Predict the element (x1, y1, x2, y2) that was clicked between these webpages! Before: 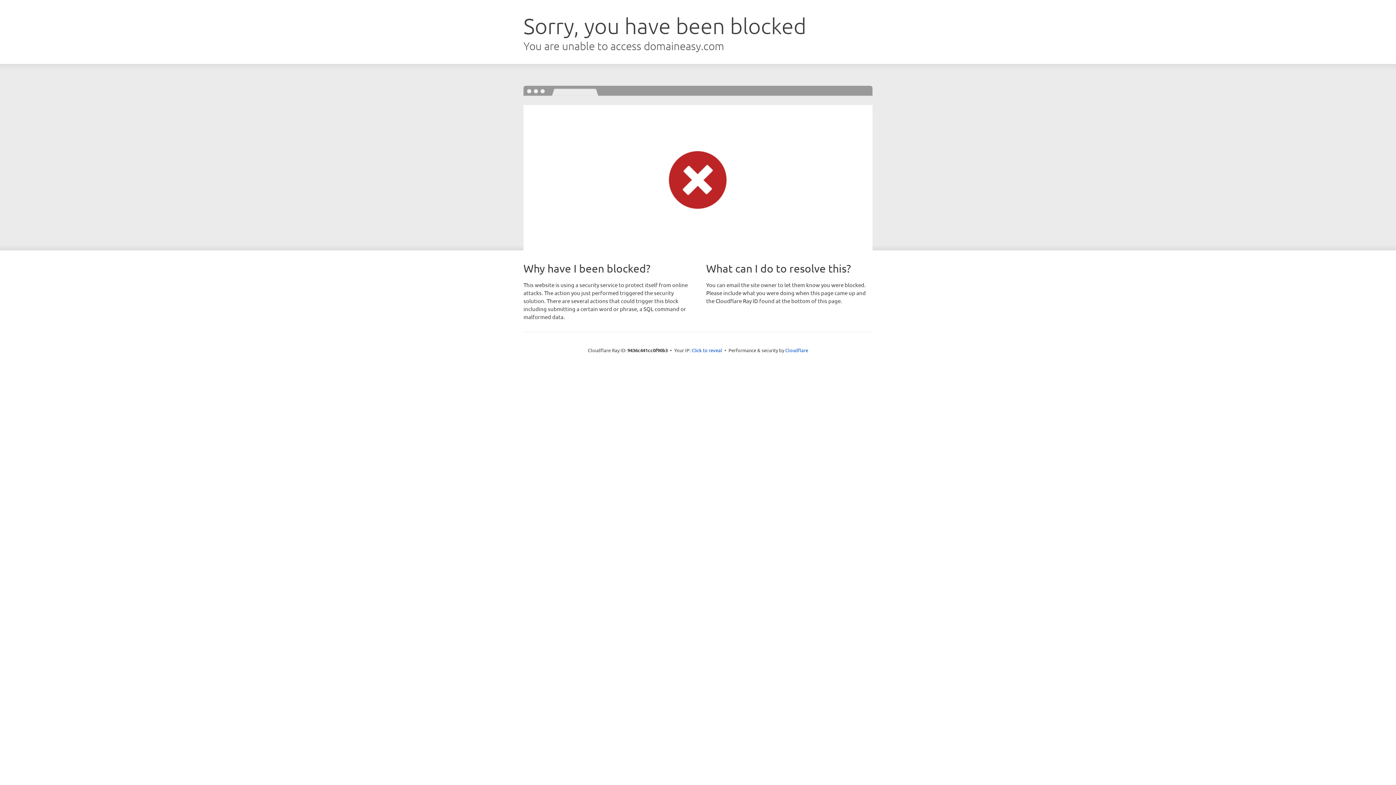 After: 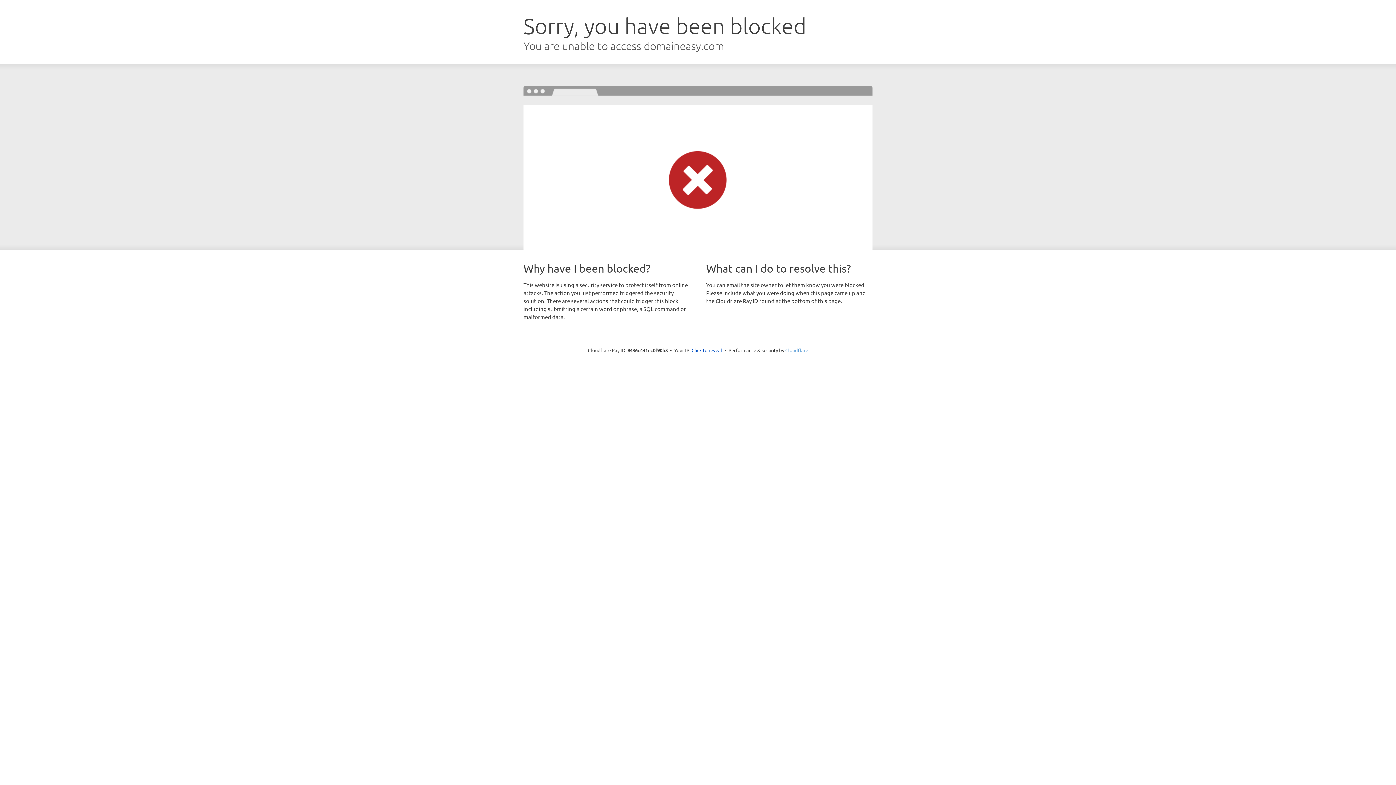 Action: label: Cloudflare bbox: (785, 347, 808, 353)